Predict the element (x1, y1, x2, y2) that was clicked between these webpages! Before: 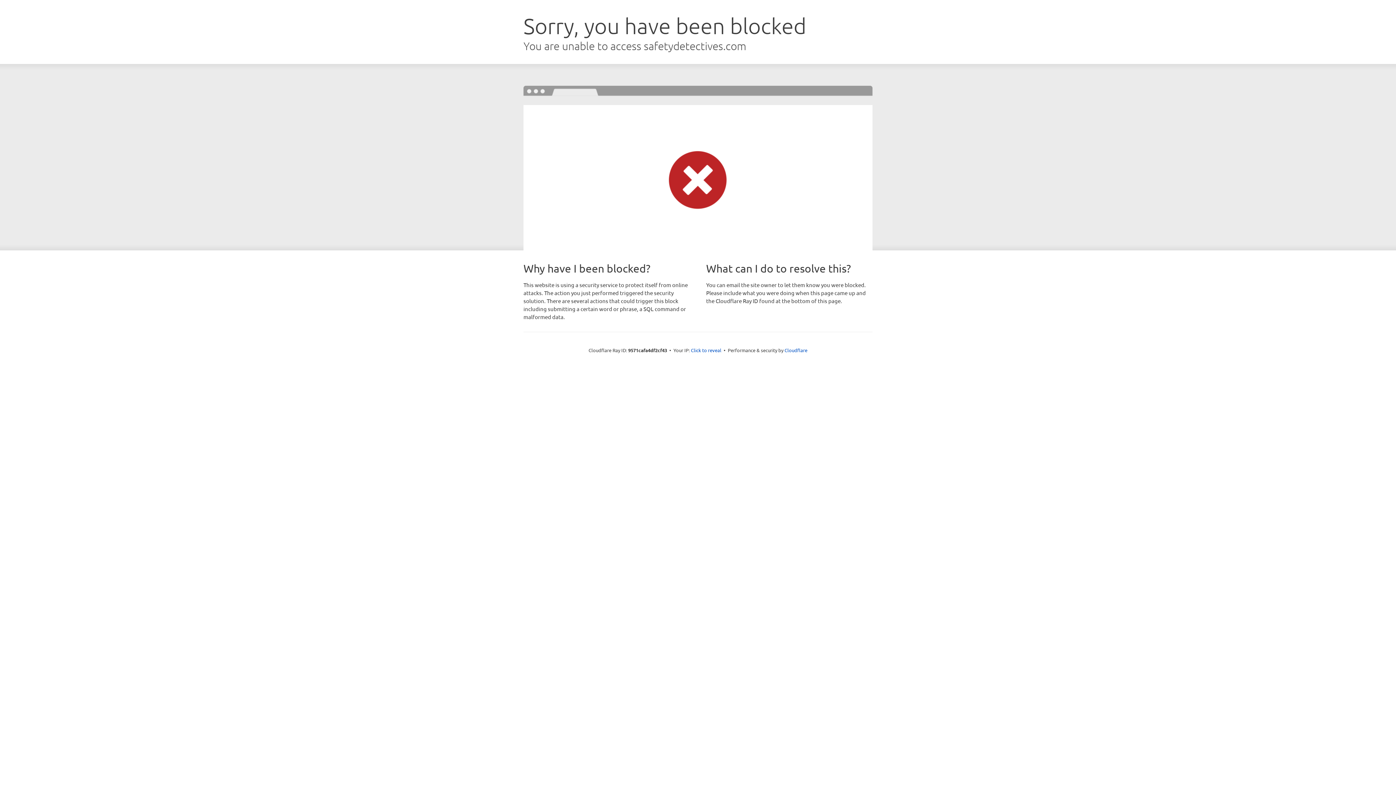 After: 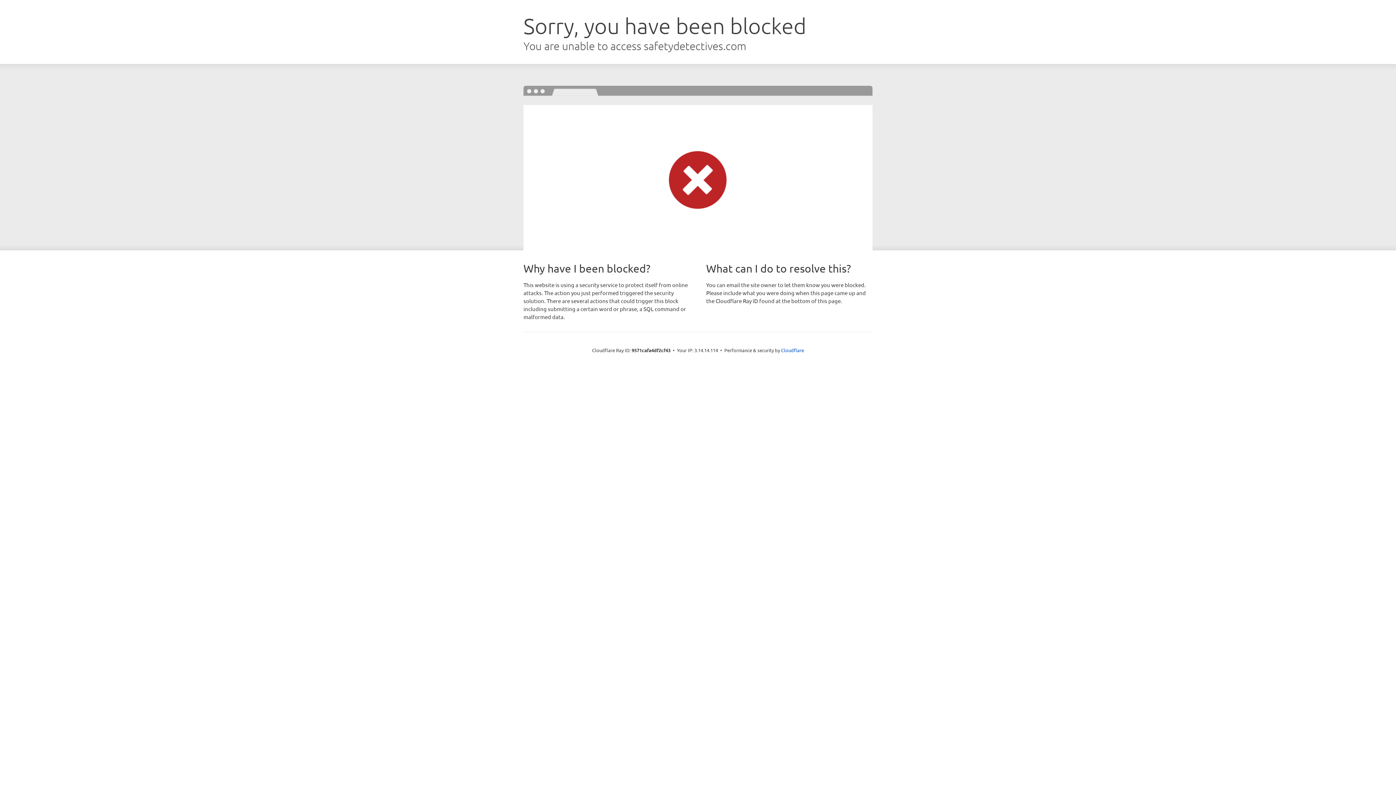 Action: label: Click to reveal bbox: (691, 346, 721, 353)